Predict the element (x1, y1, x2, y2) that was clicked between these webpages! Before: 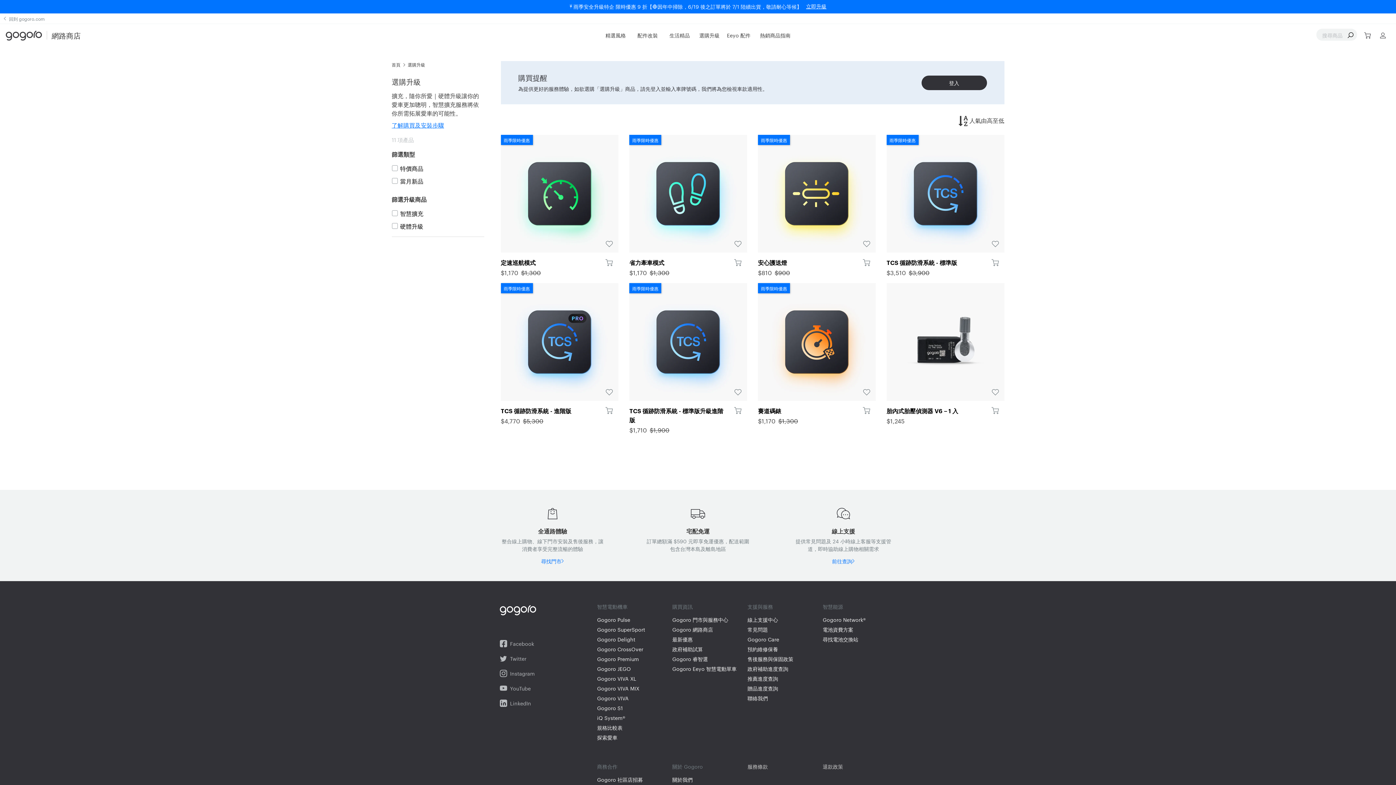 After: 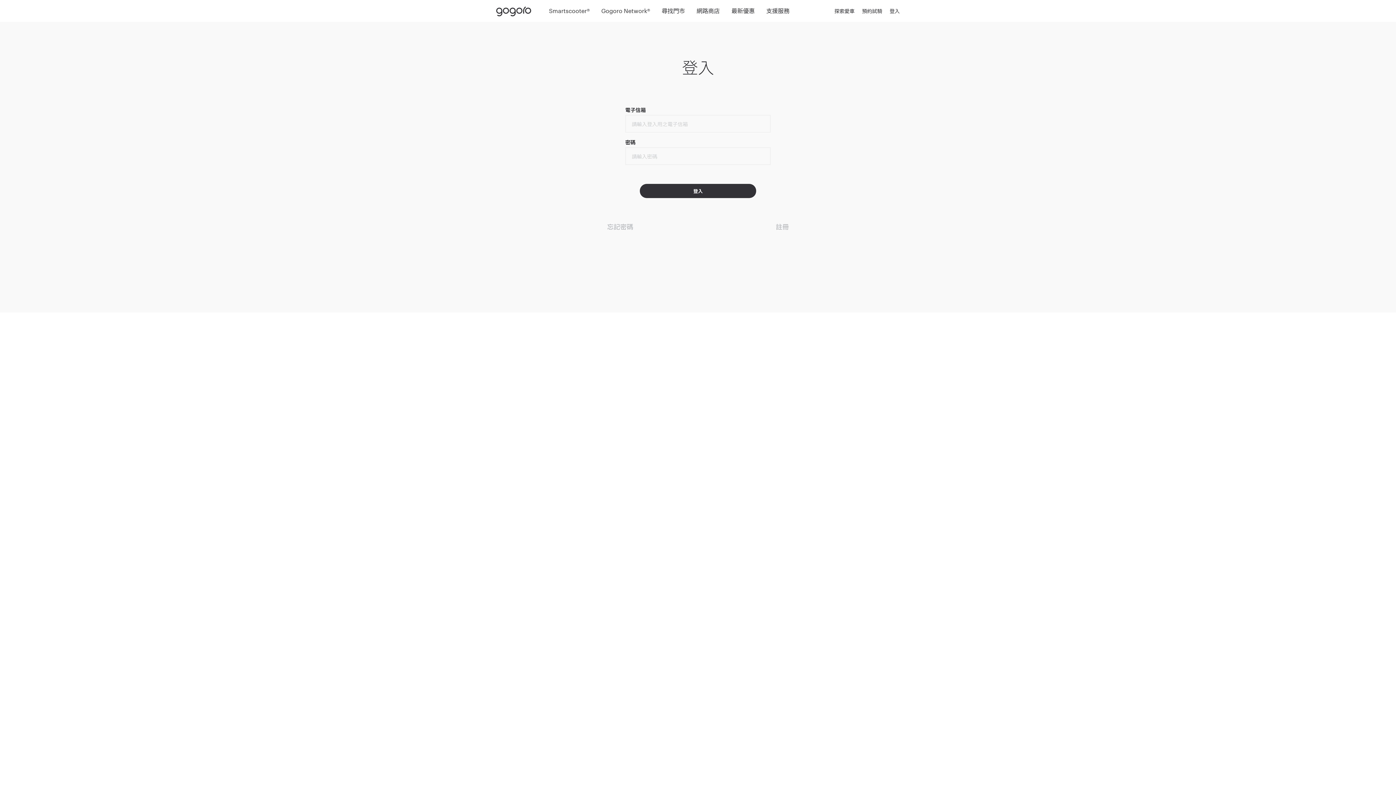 Action: bbox: (1375, 28, 1390, 42)